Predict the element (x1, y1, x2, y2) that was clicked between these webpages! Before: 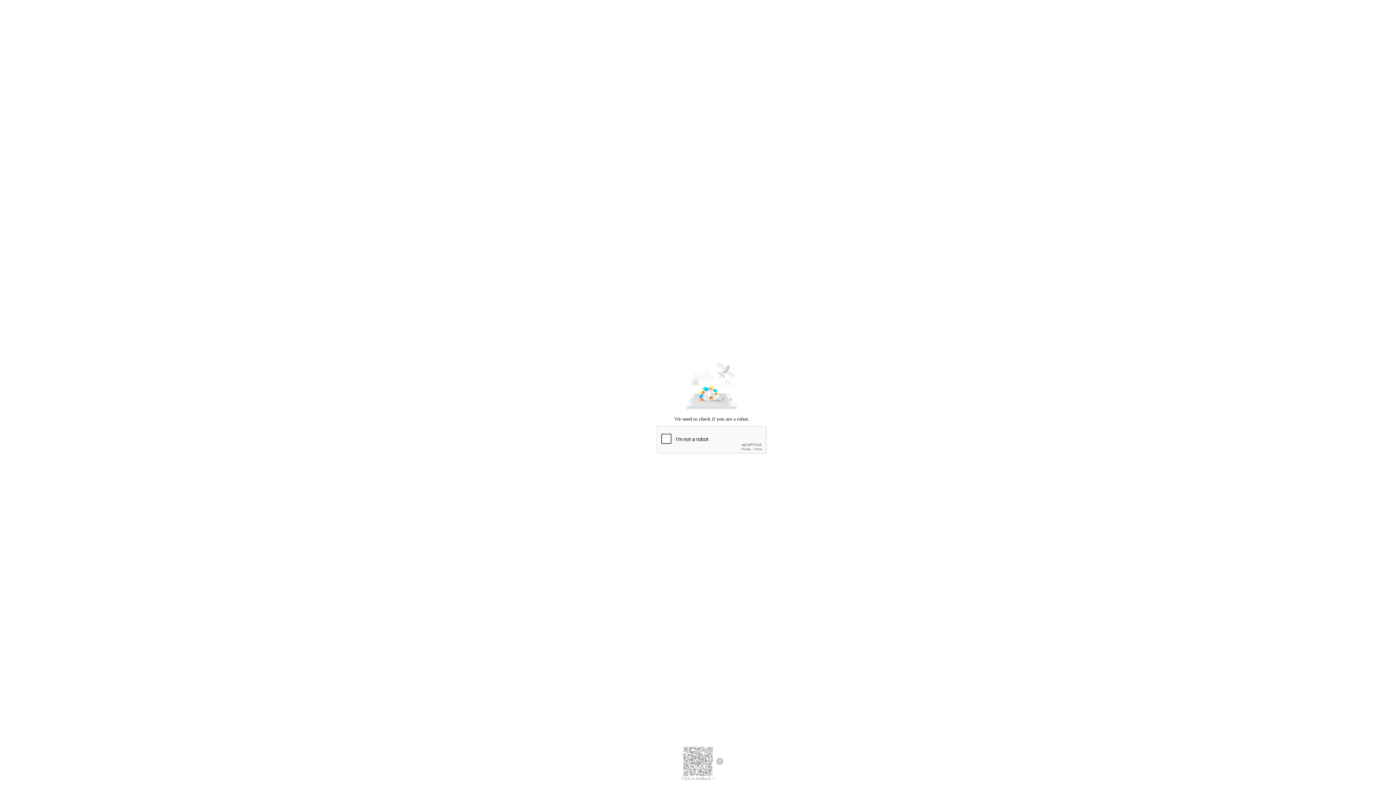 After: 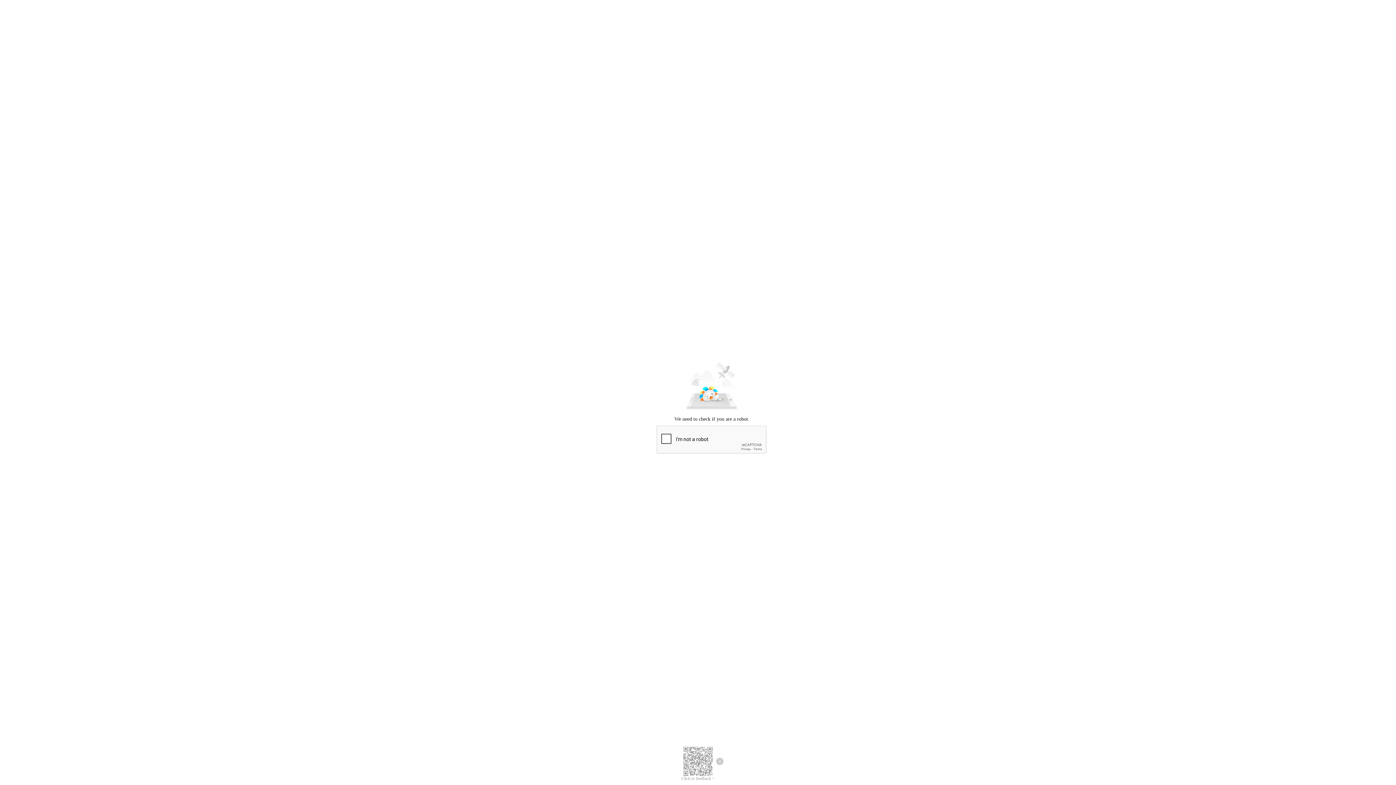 Action: bbox: (681, 776, 714, 781) label: Click to feedback >